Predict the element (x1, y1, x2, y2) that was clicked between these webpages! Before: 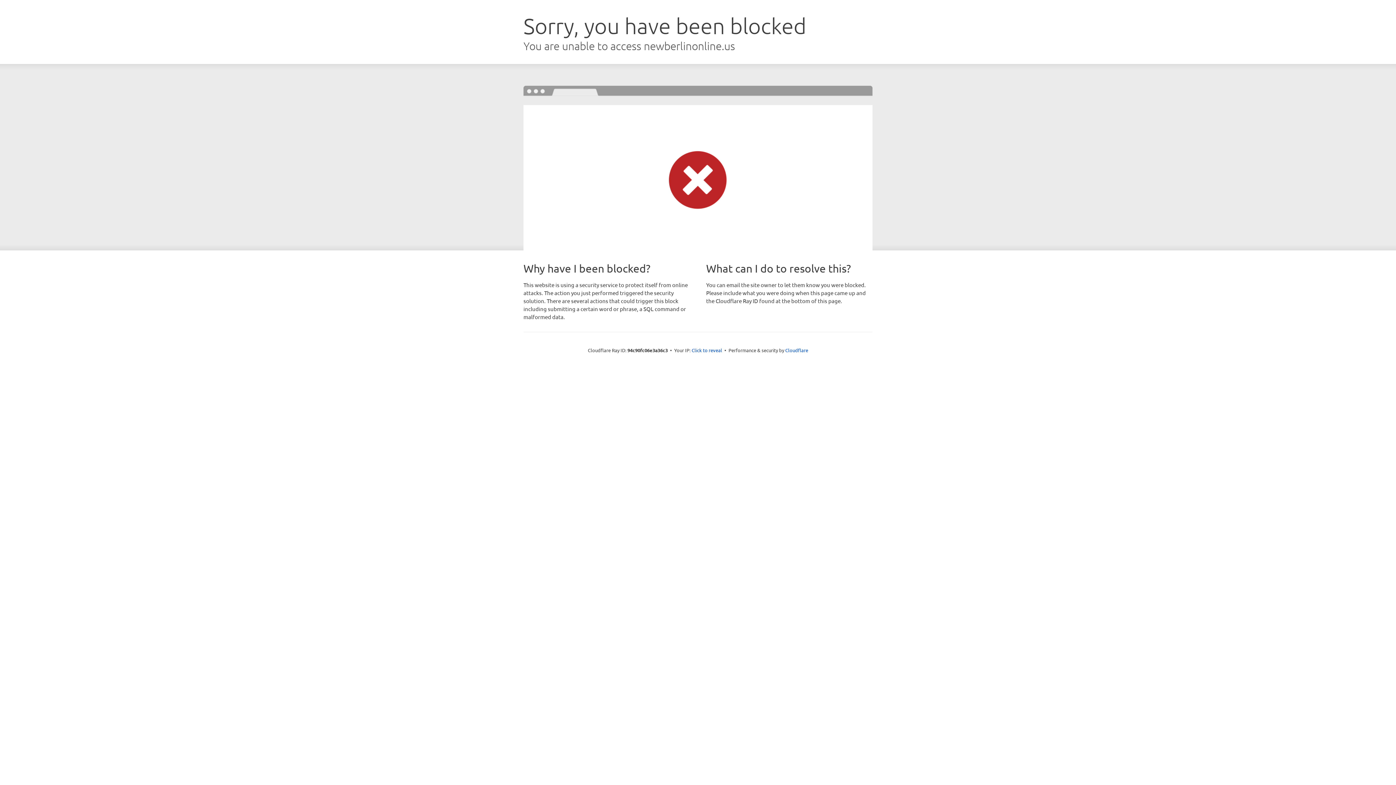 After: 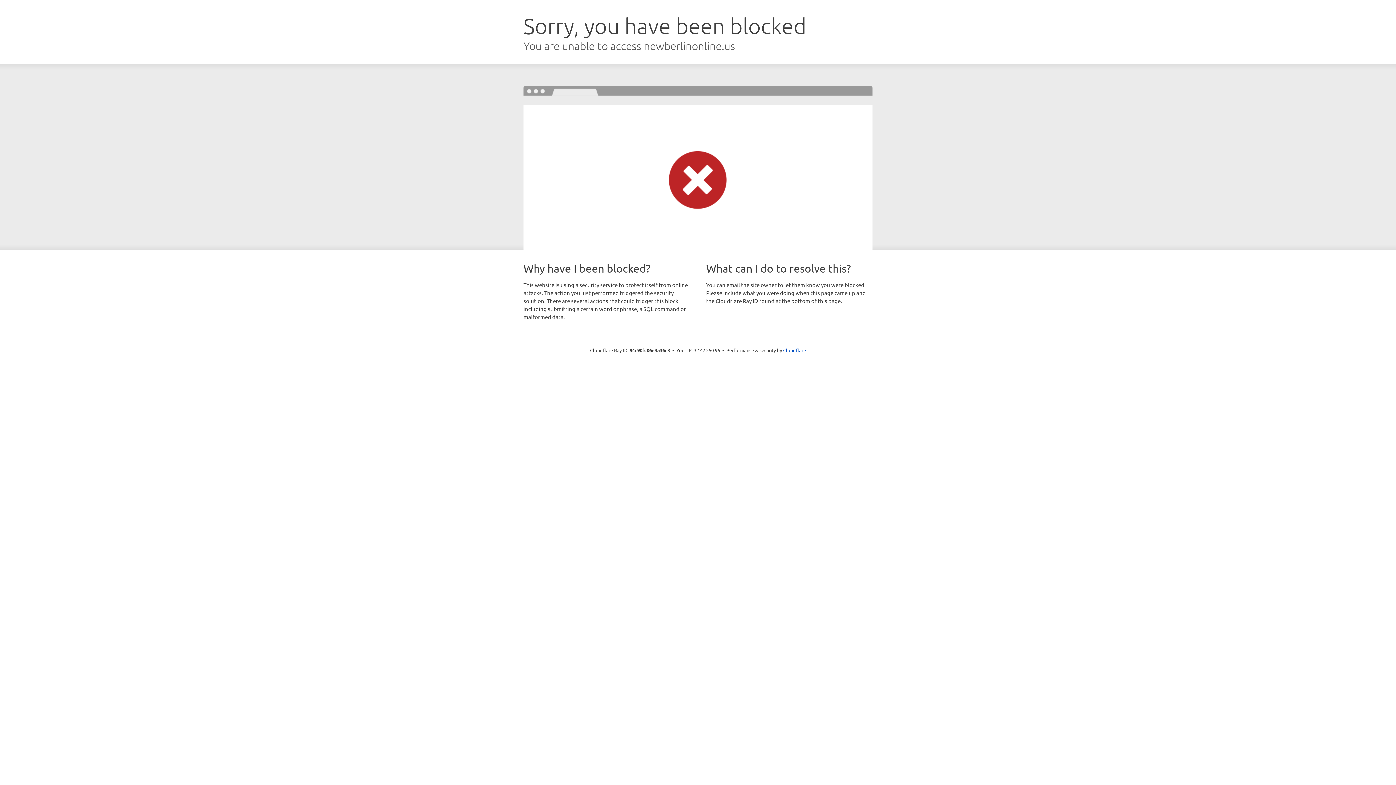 Action: label: Click to reveal bbox: (691, 346, 722, 353)